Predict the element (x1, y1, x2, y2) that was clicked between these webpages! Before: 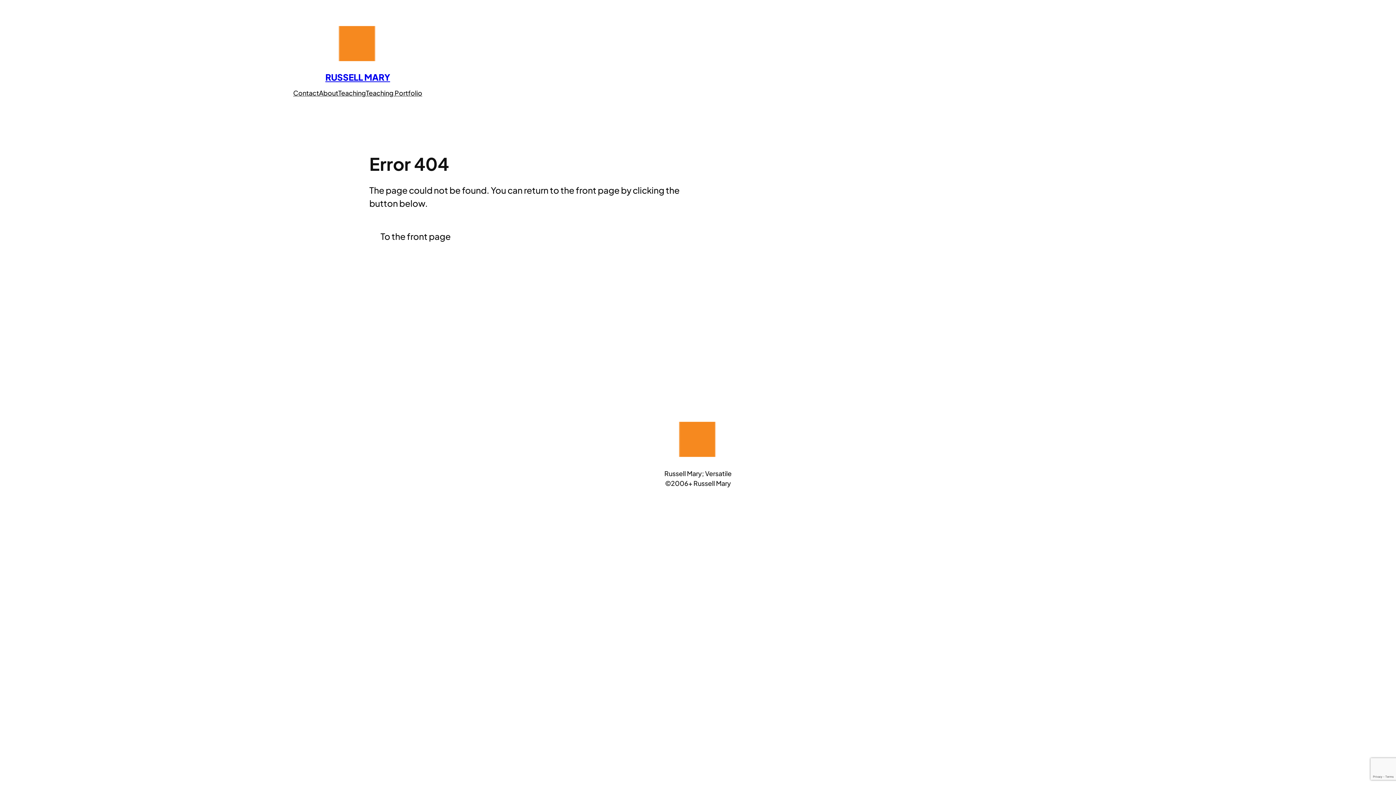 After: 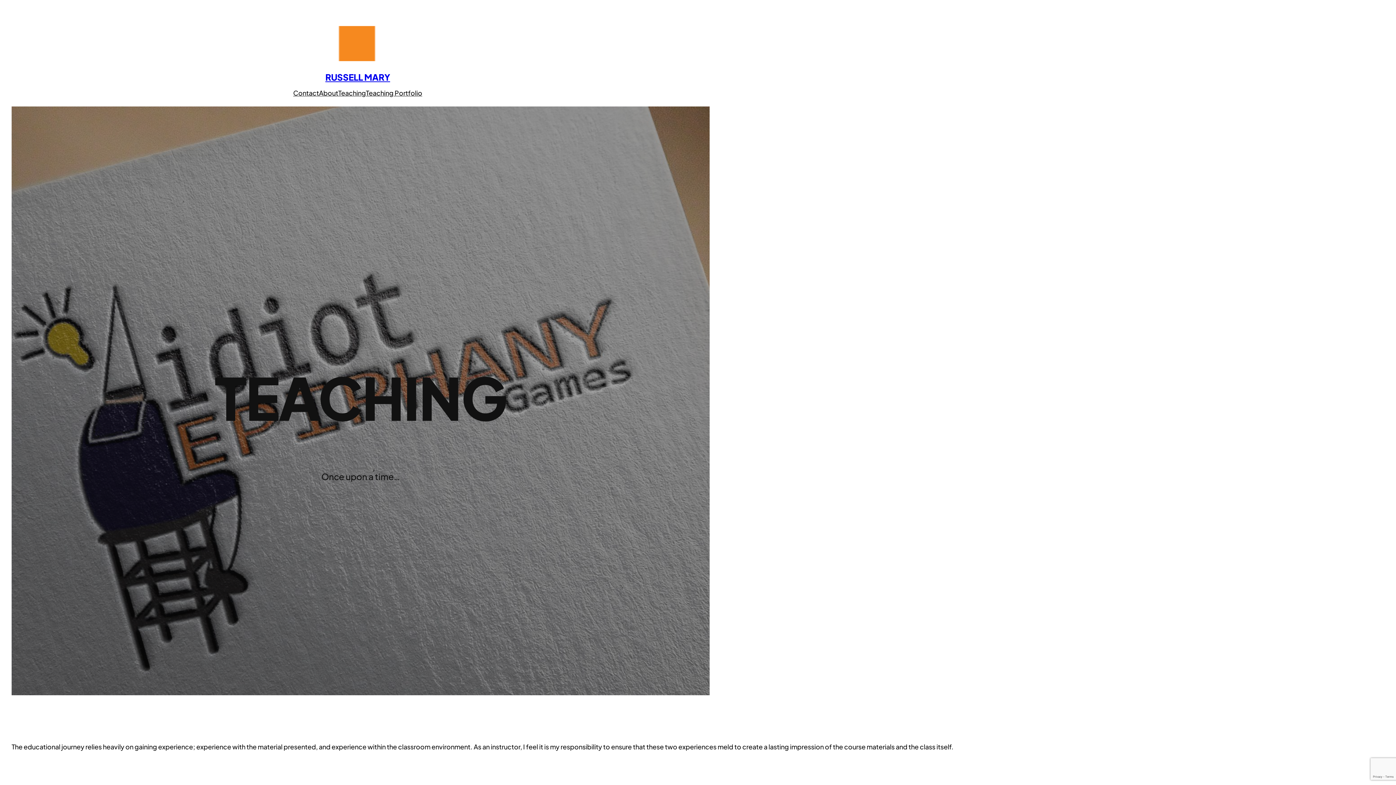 Action: label: Teaching bbox: (338, 88, 366, 97)